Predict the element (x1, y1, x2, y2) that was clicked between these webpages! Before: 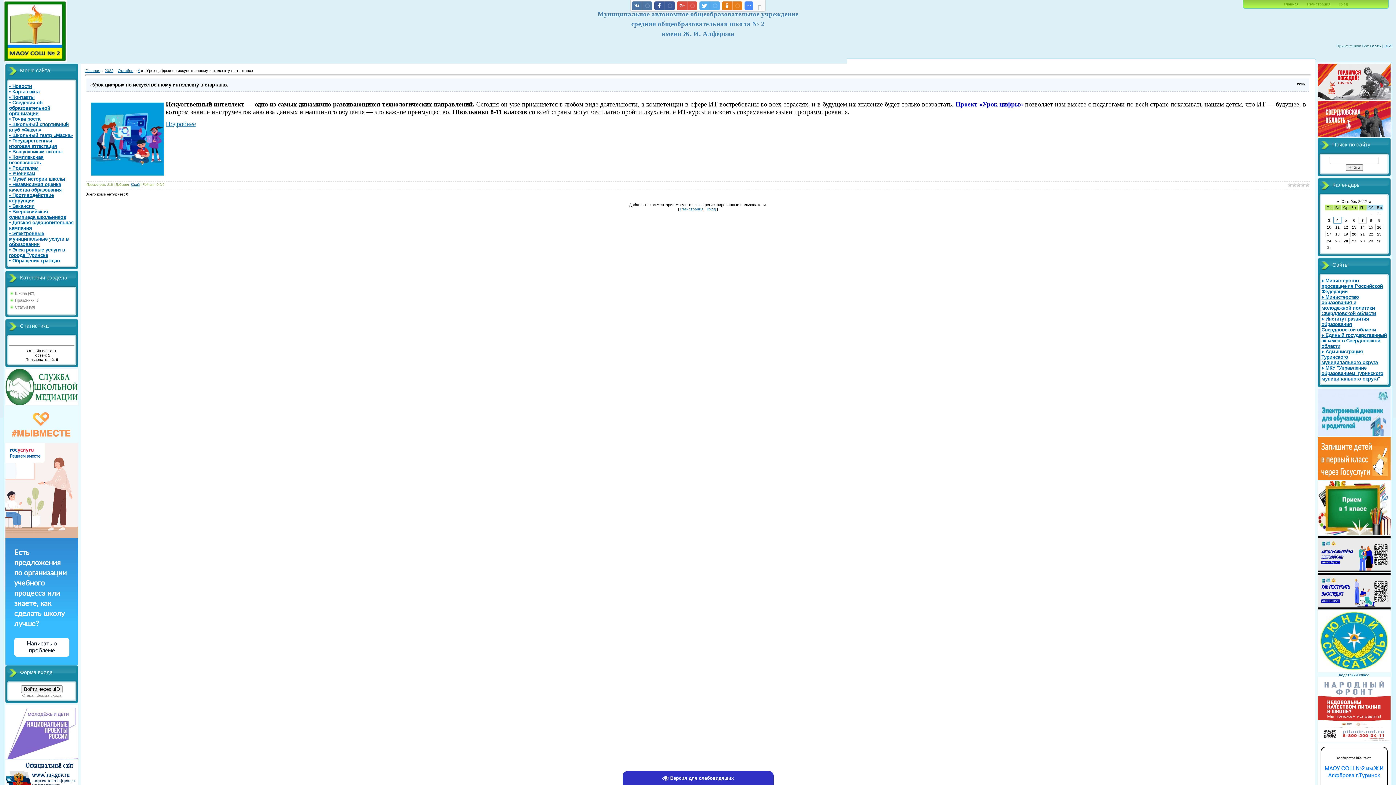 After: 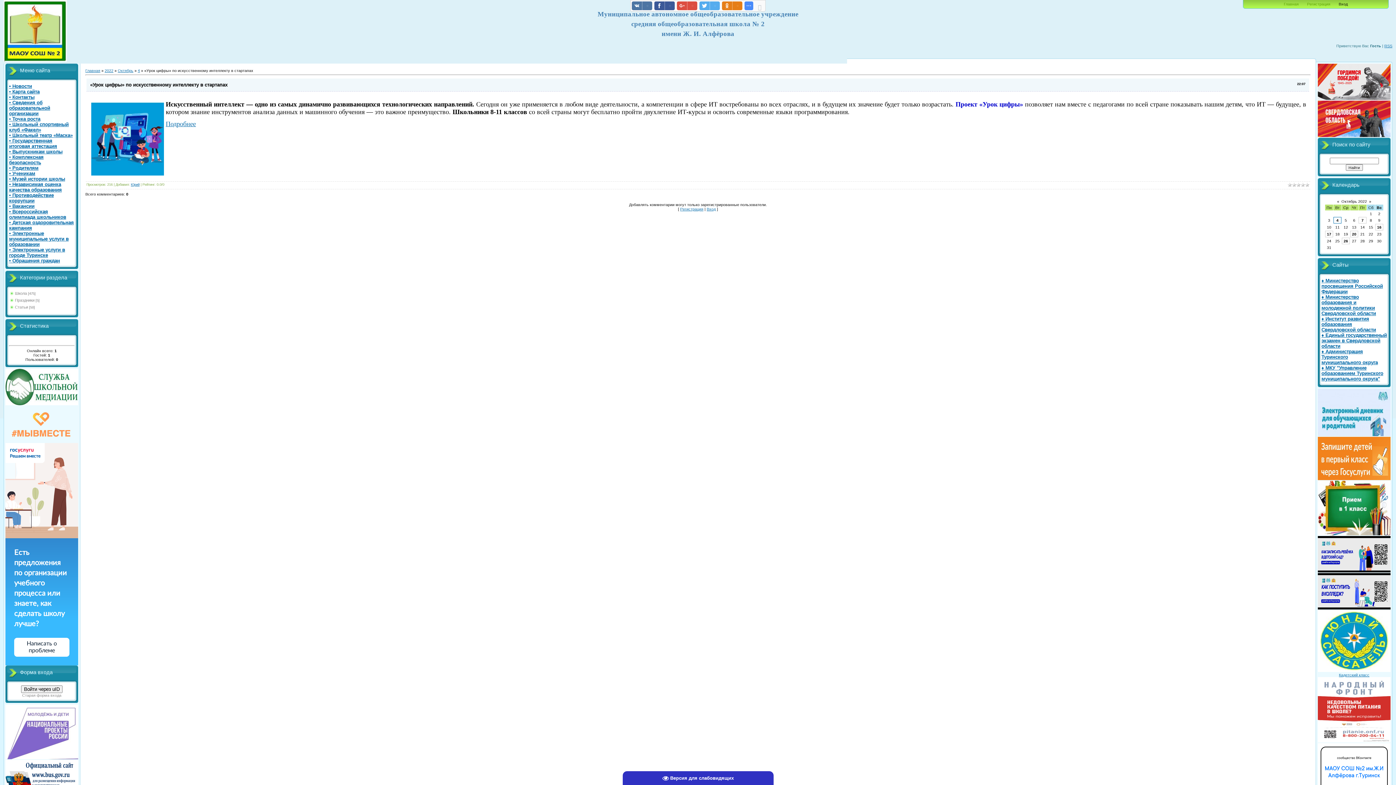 Action: label: Вход bbox: (1339, 1, 1348, 6)